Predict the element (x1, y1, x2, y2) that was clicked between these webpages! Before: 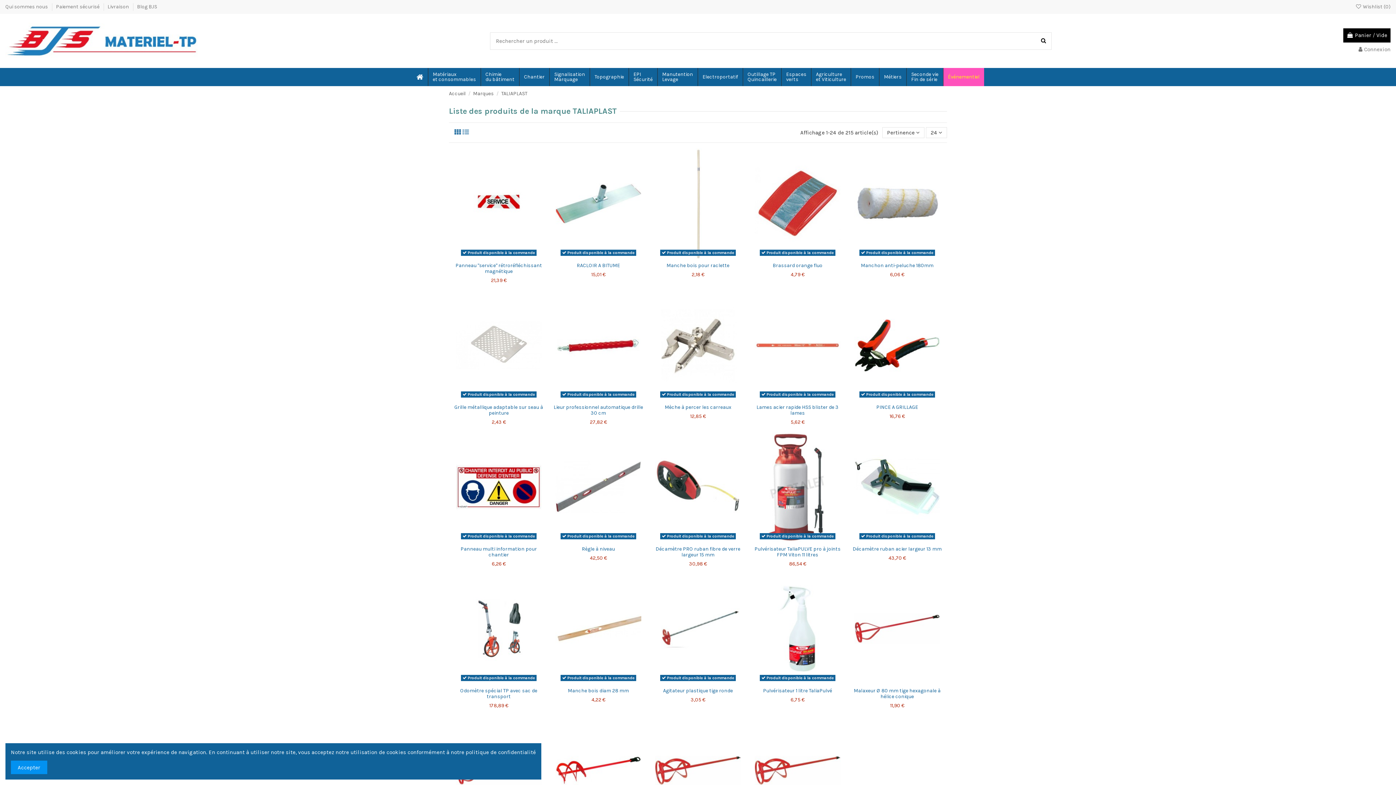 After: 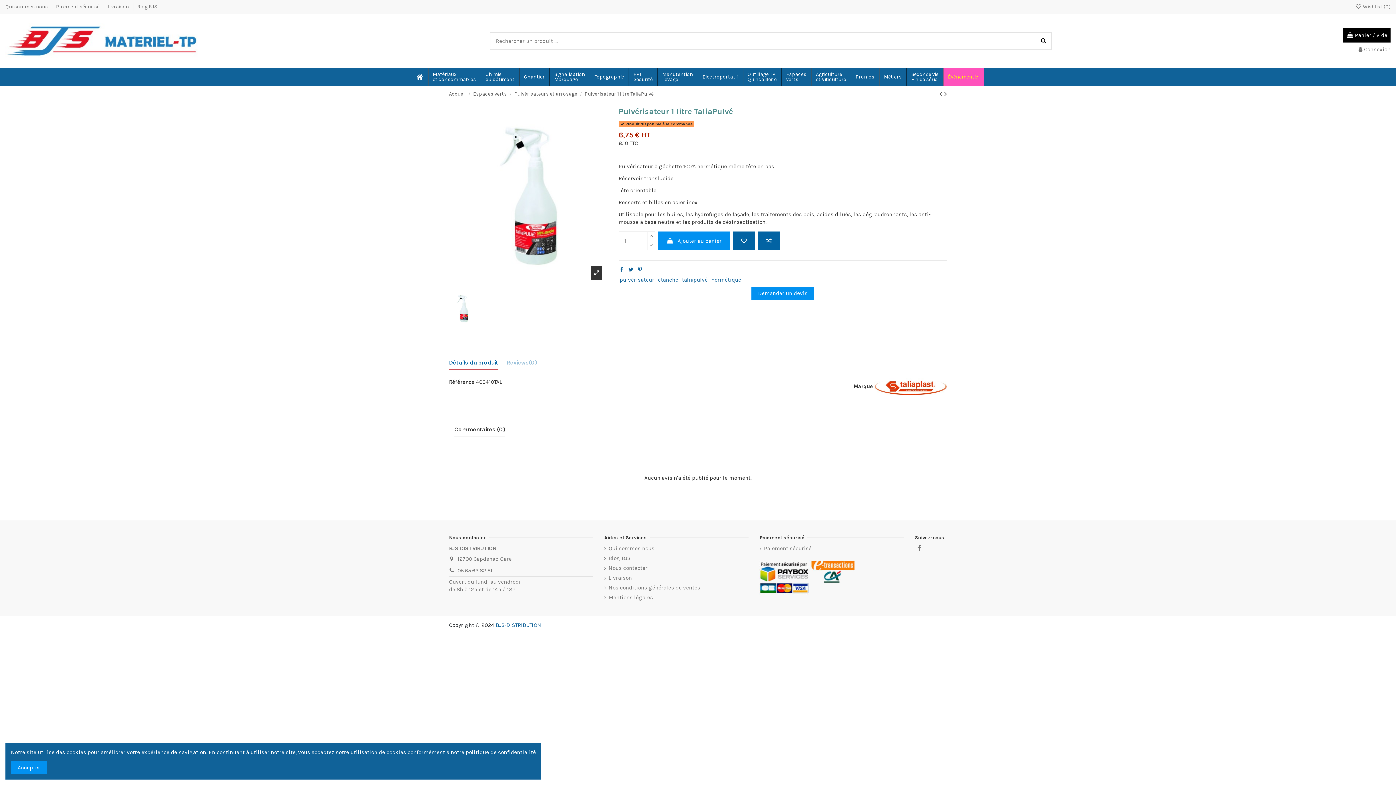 Action: bbox: (748, 573, 847, 684)